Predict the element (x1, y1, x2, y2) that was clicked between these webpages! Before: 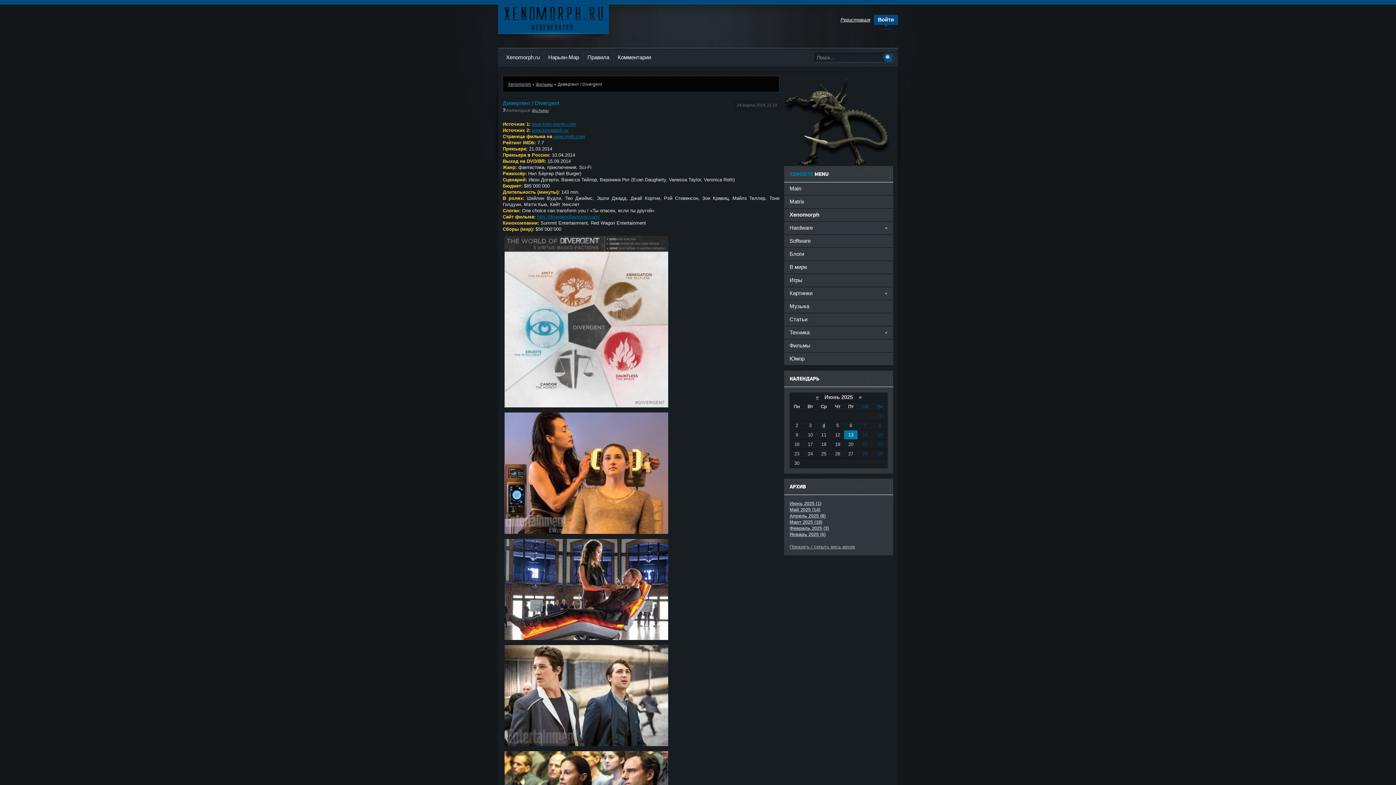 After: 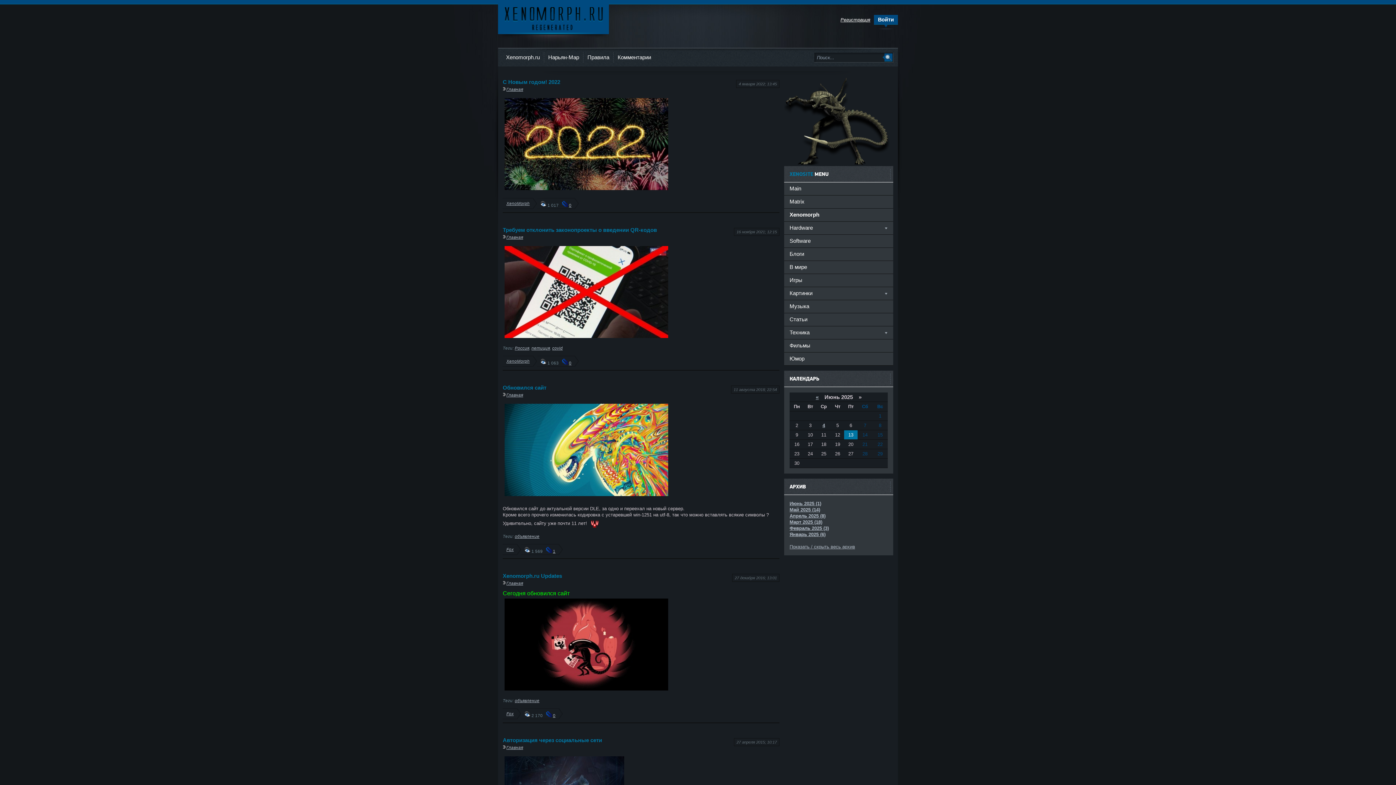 Action: label: Main bbox: (784, 182, 893, 195)